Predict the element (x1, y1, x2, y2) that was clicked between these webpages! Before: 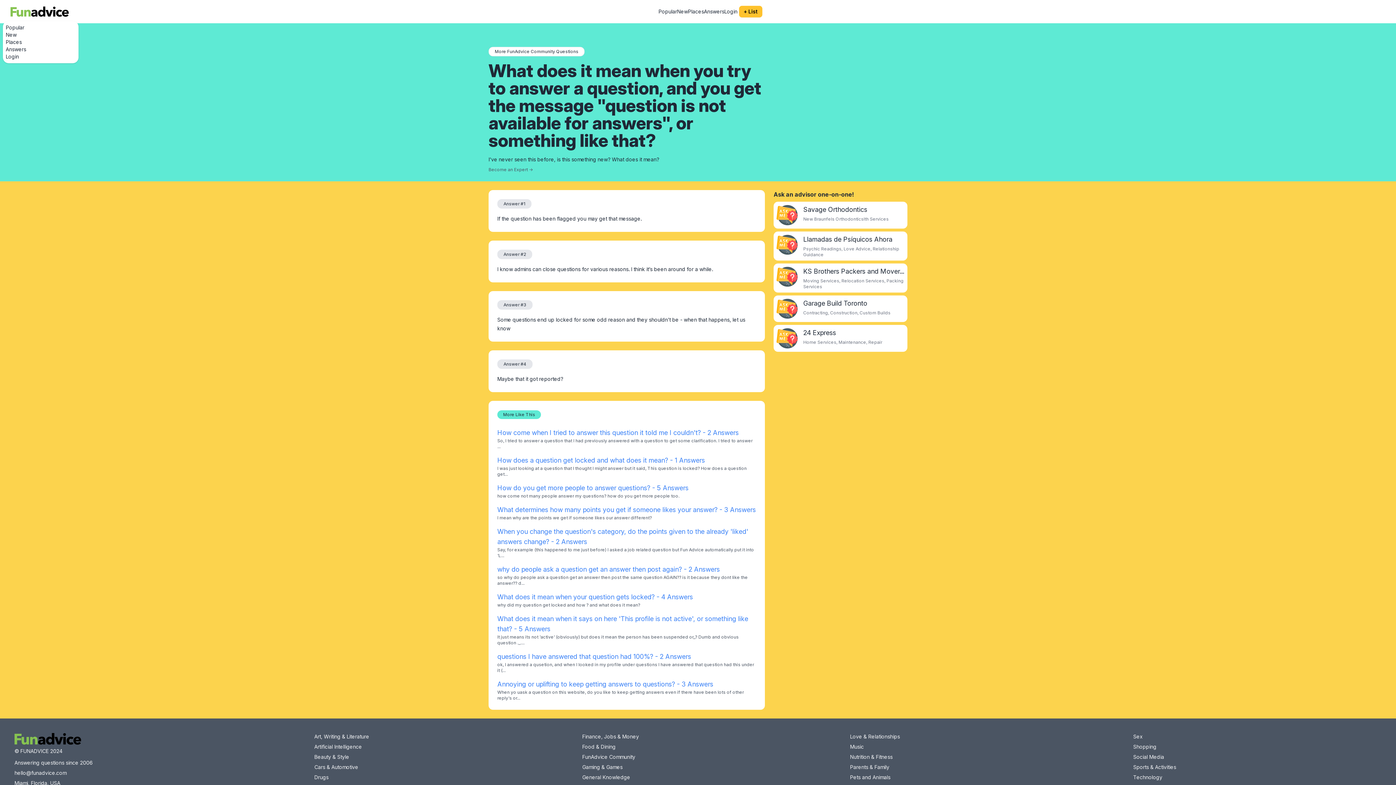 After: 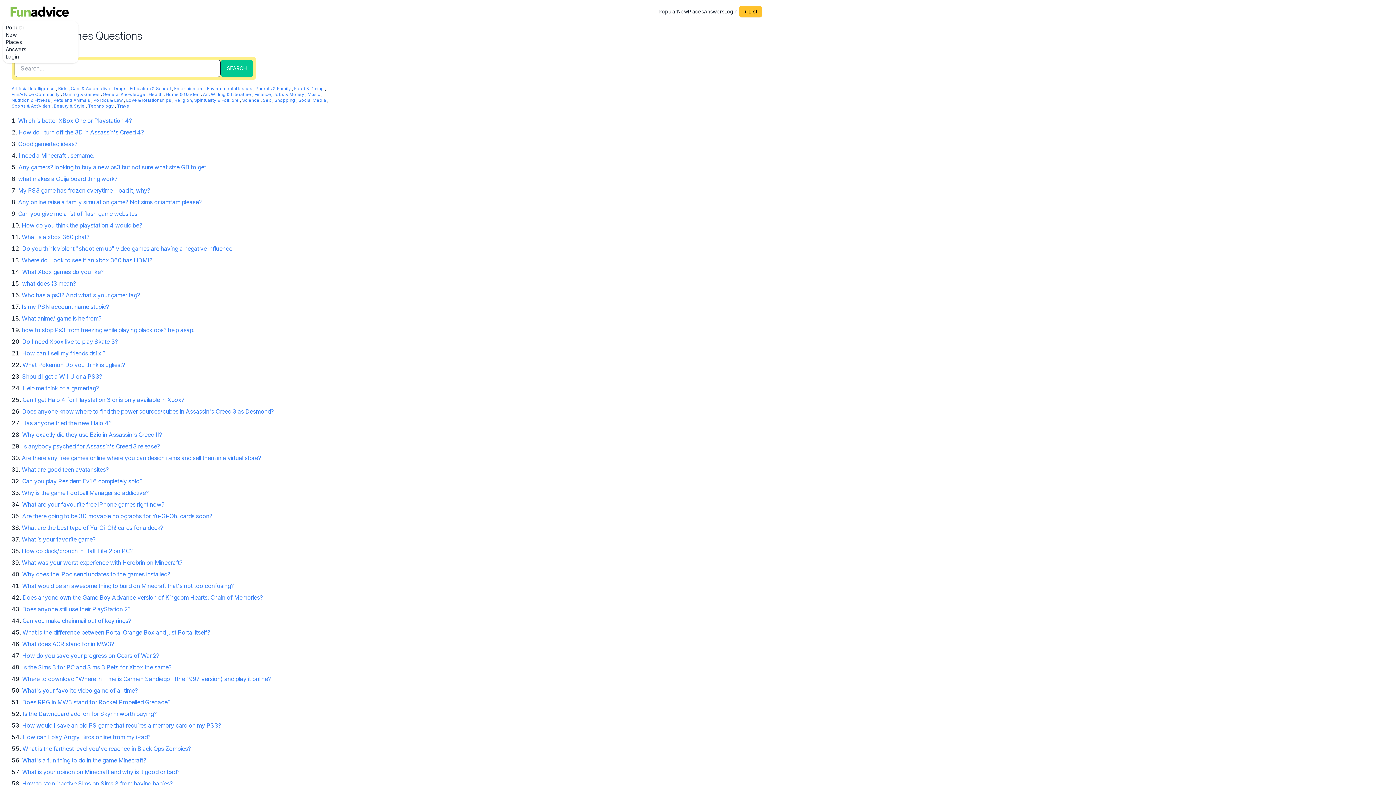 Action: bbox: (582, 764, 622, 771) label: Gaming & Games